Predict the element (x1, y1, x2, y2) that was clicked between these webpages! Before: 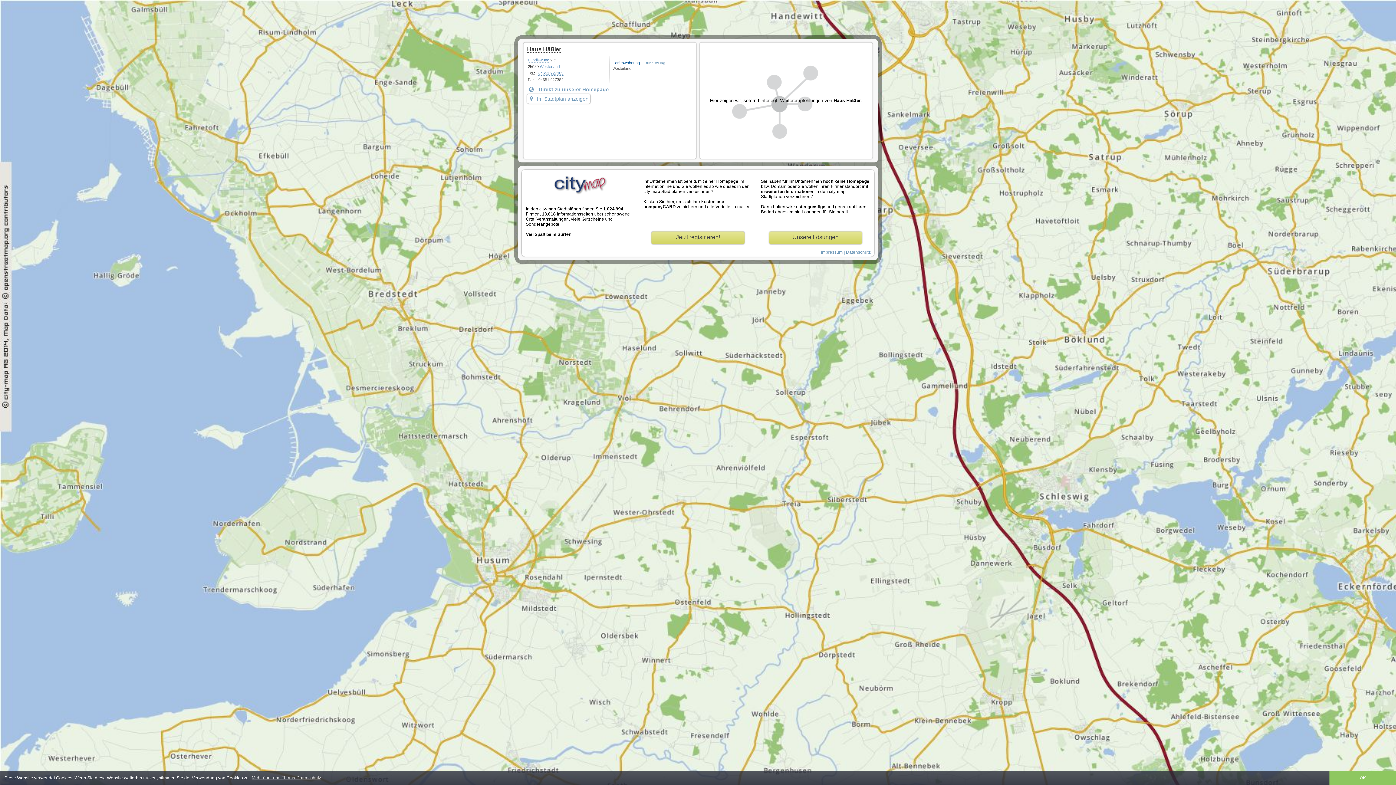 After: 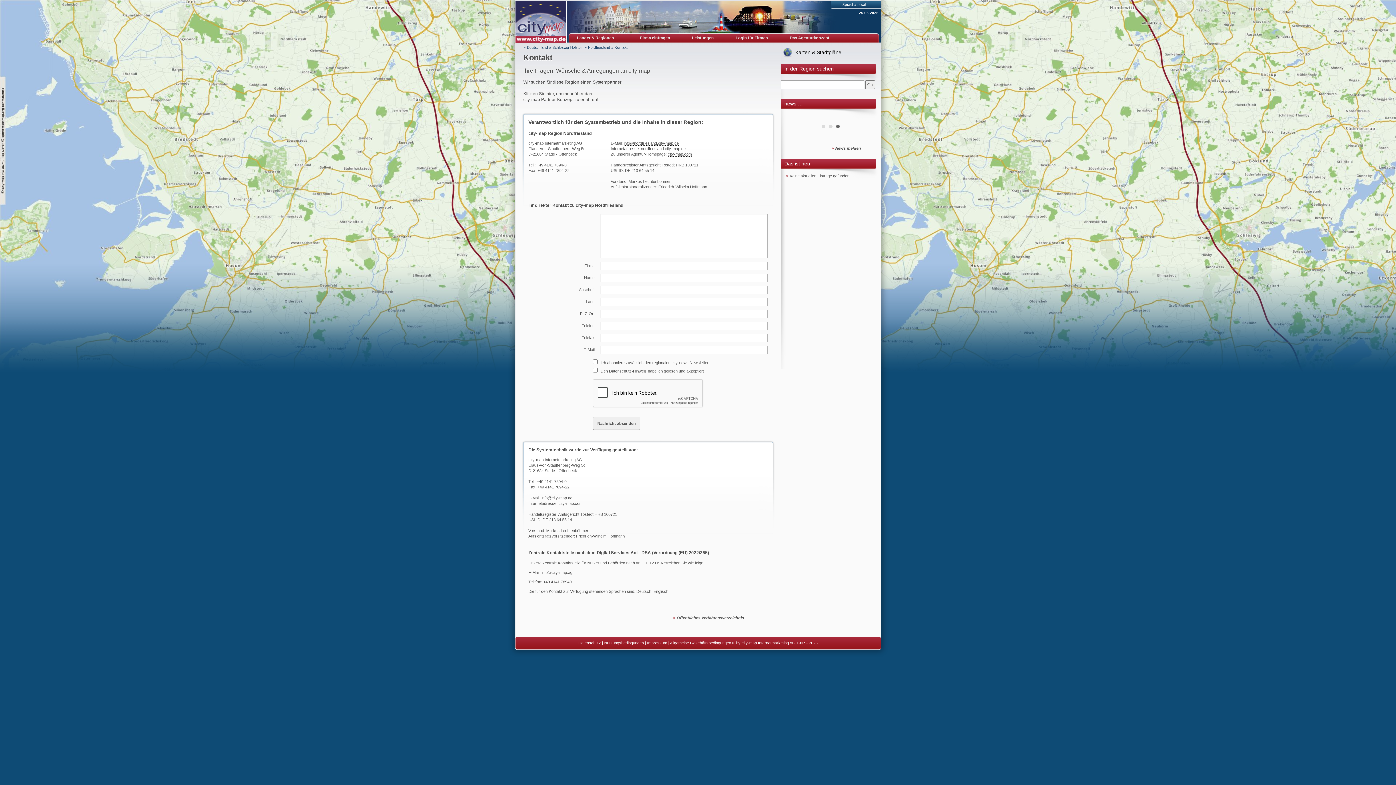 Action: bbox: (821, 249, 842, 254) label: Impressum